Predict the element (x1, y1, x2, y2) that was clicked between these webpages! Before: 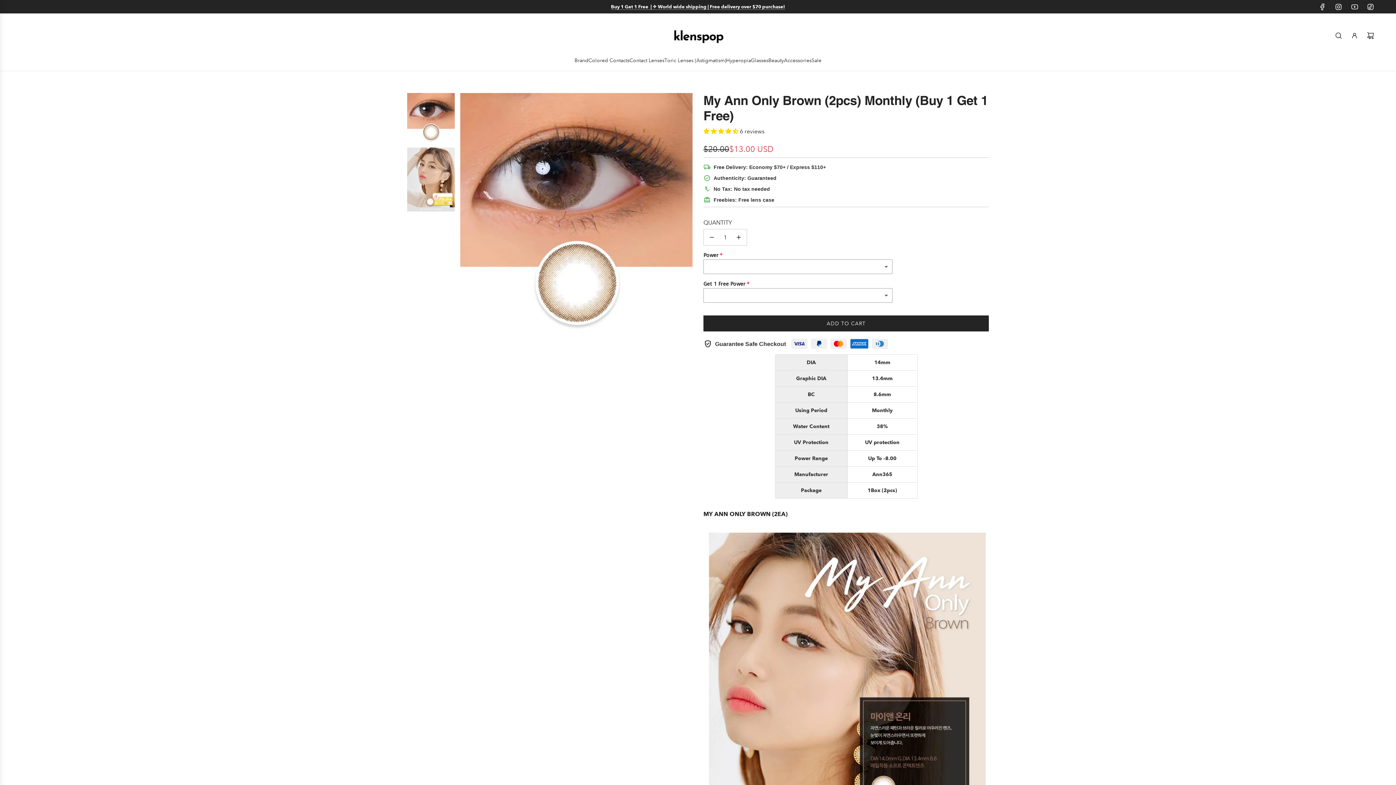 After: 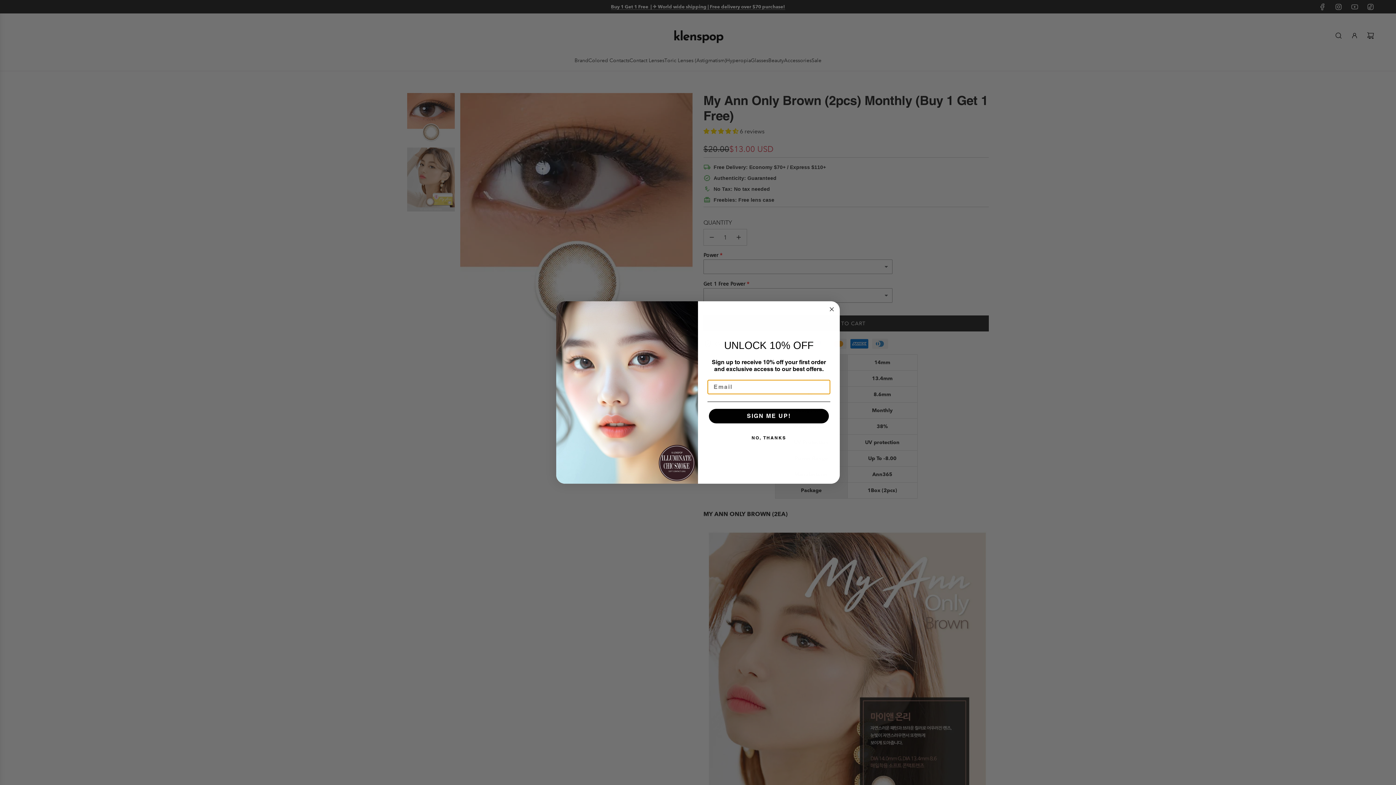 Action: label: Decrease quantity bbox: (704, 229, 720, 245)